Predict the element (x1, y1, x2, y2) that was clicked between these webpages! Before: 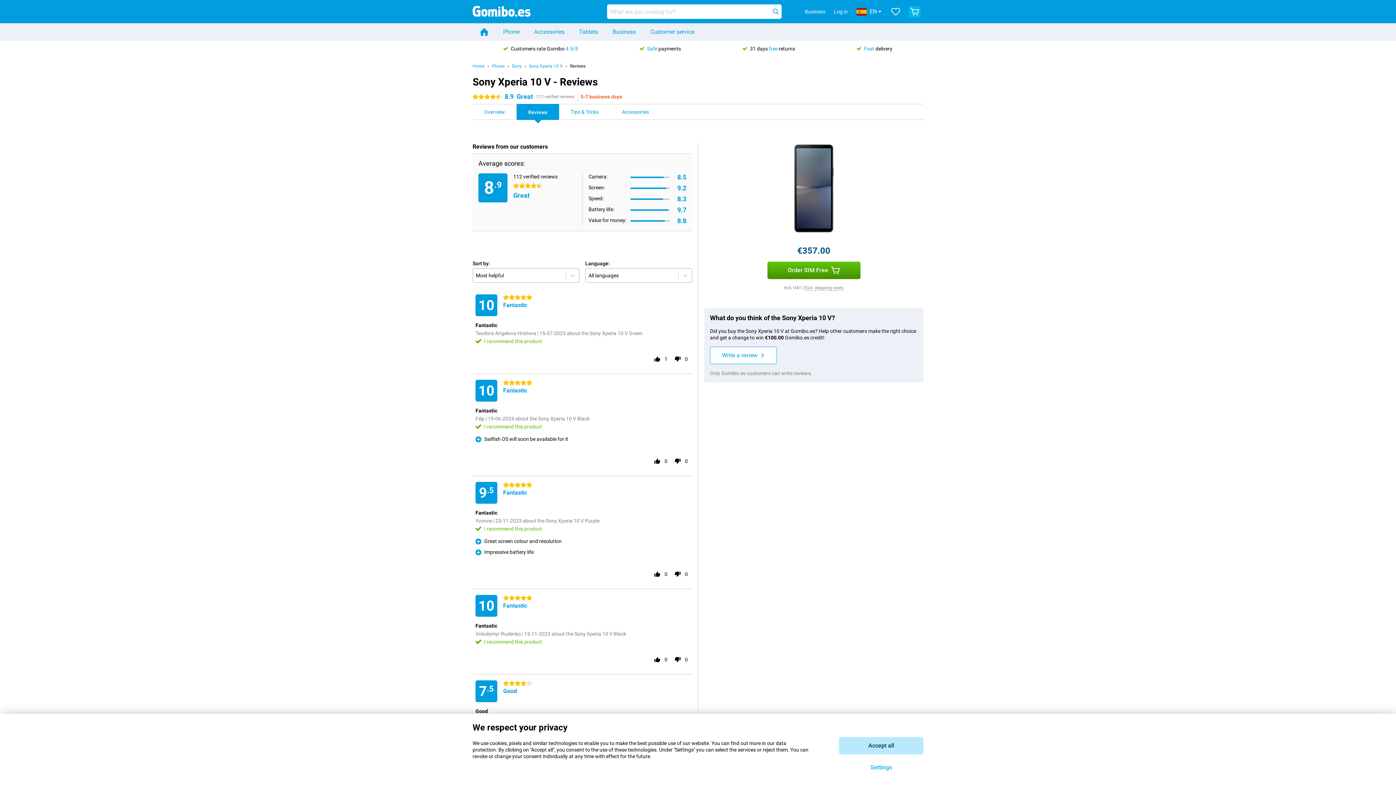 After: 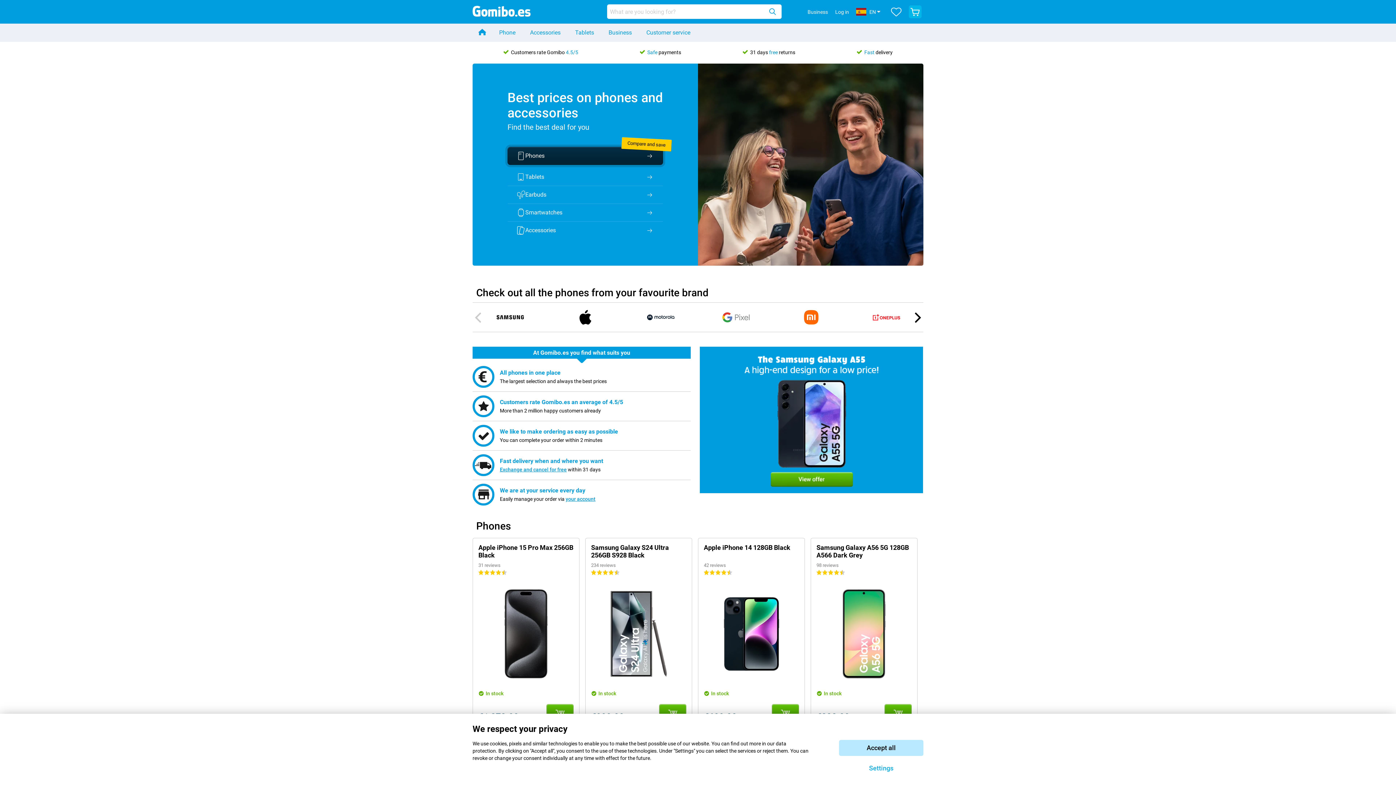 Action: bbox: (472, 5, 531, 20)